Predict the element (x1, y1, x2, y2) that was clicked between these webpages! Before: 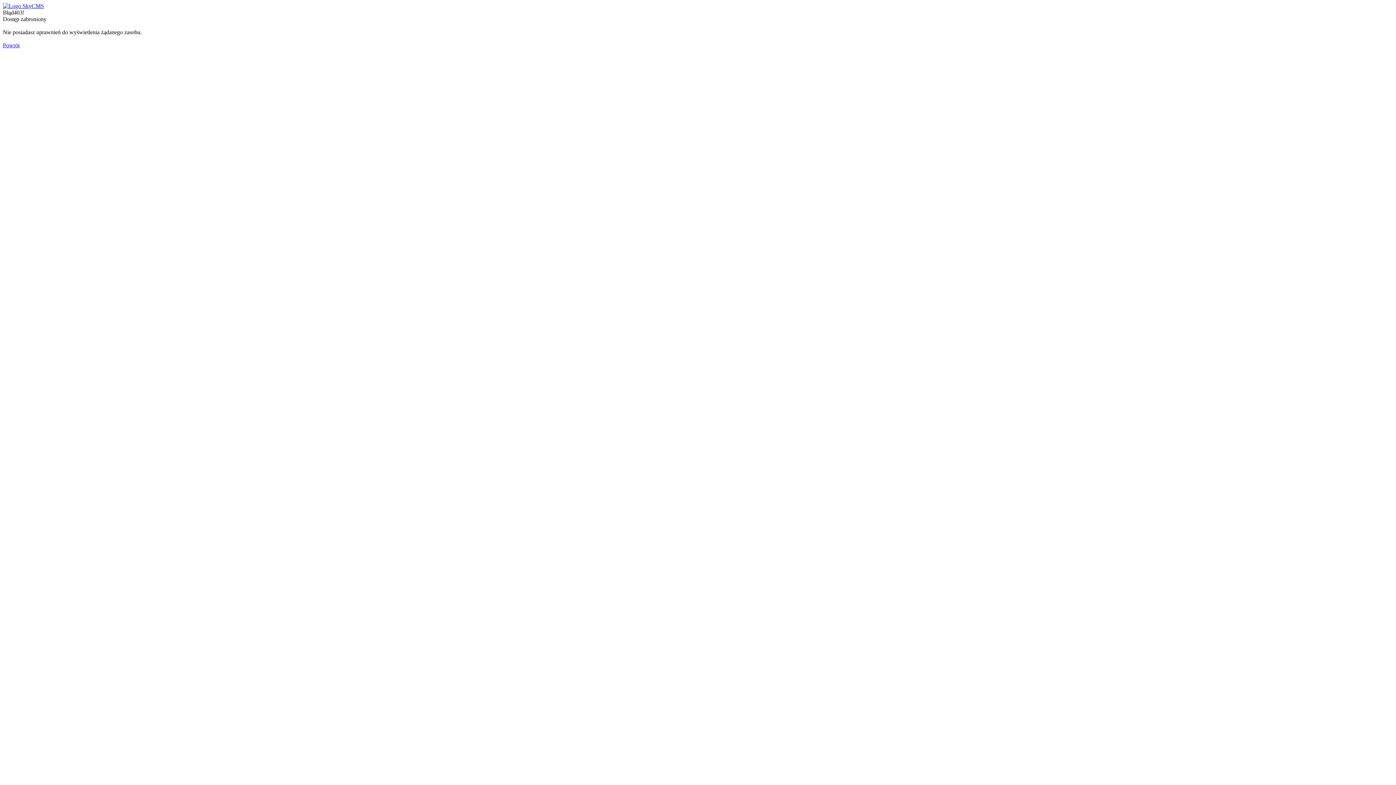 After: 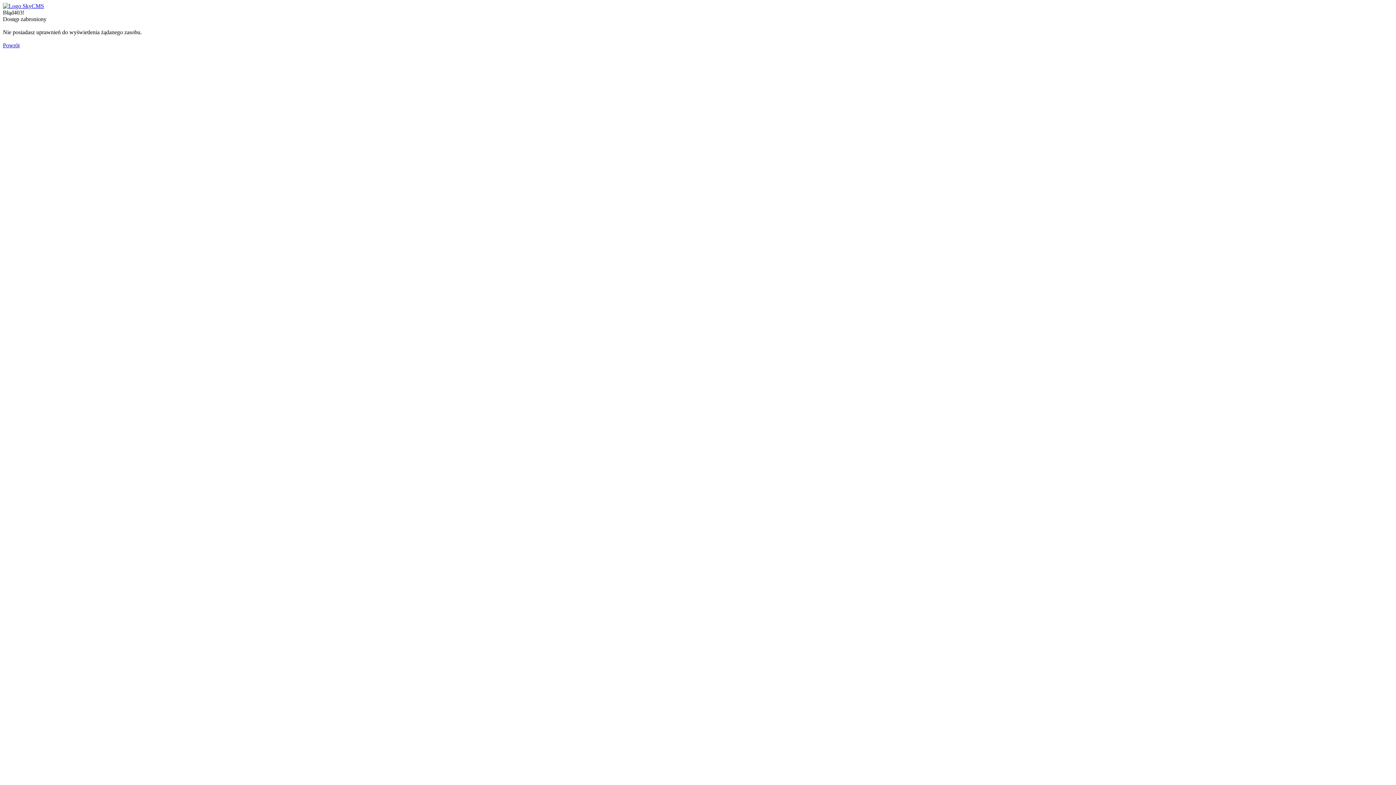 Action: bbox: (2, 42, 19, 48) label: Powrót